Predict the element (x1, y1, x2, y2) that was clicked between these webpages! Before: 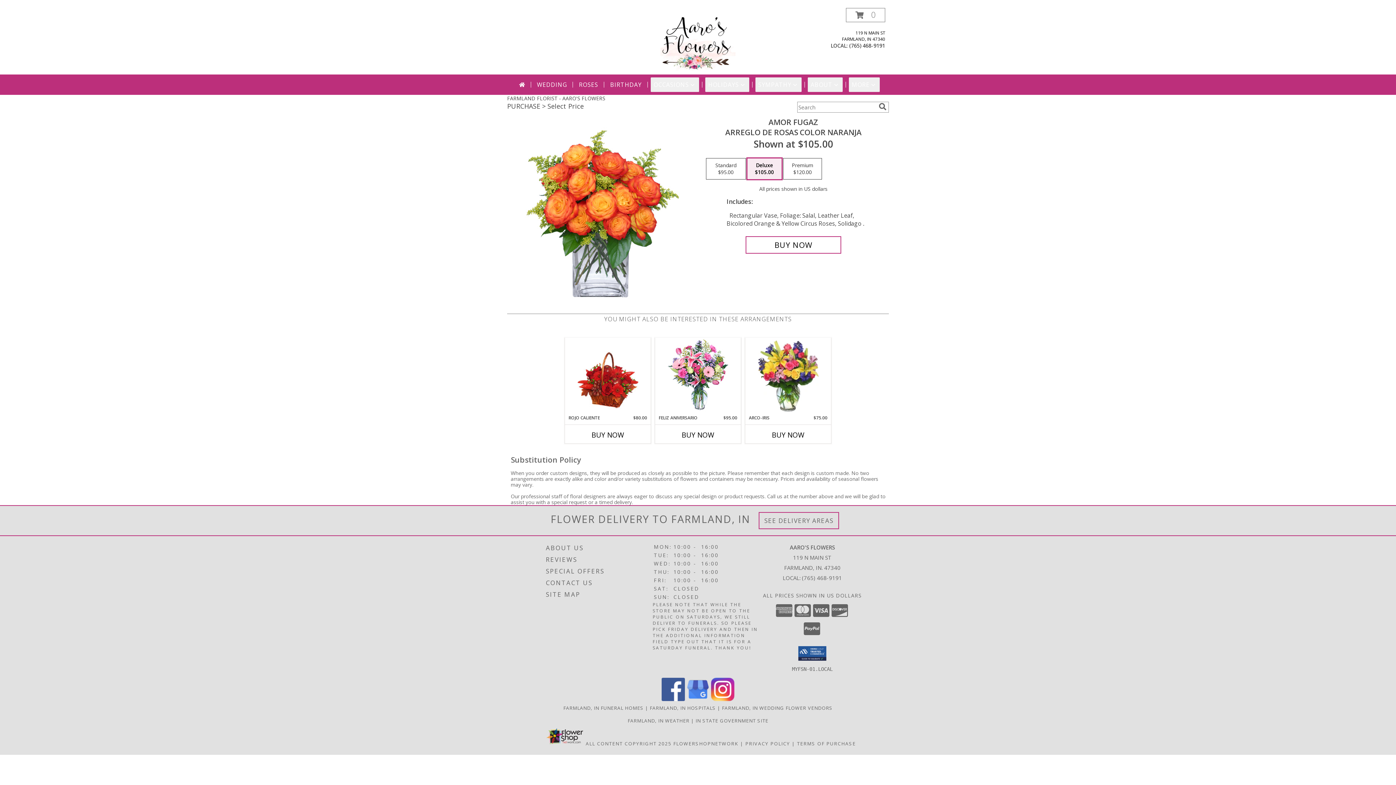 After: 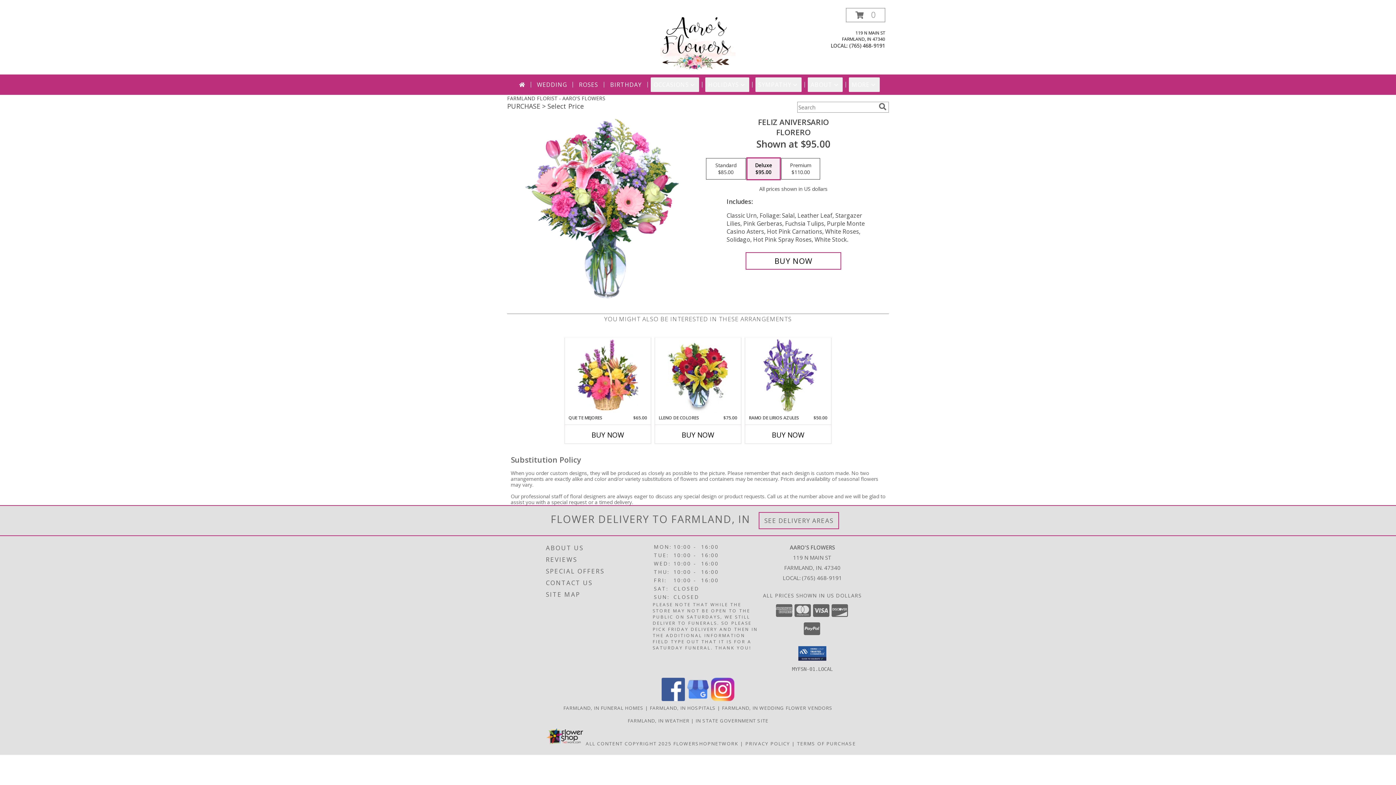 Action: bbox: (667, 339, 728, 413) label: View Feliz Aniversario Florero Info